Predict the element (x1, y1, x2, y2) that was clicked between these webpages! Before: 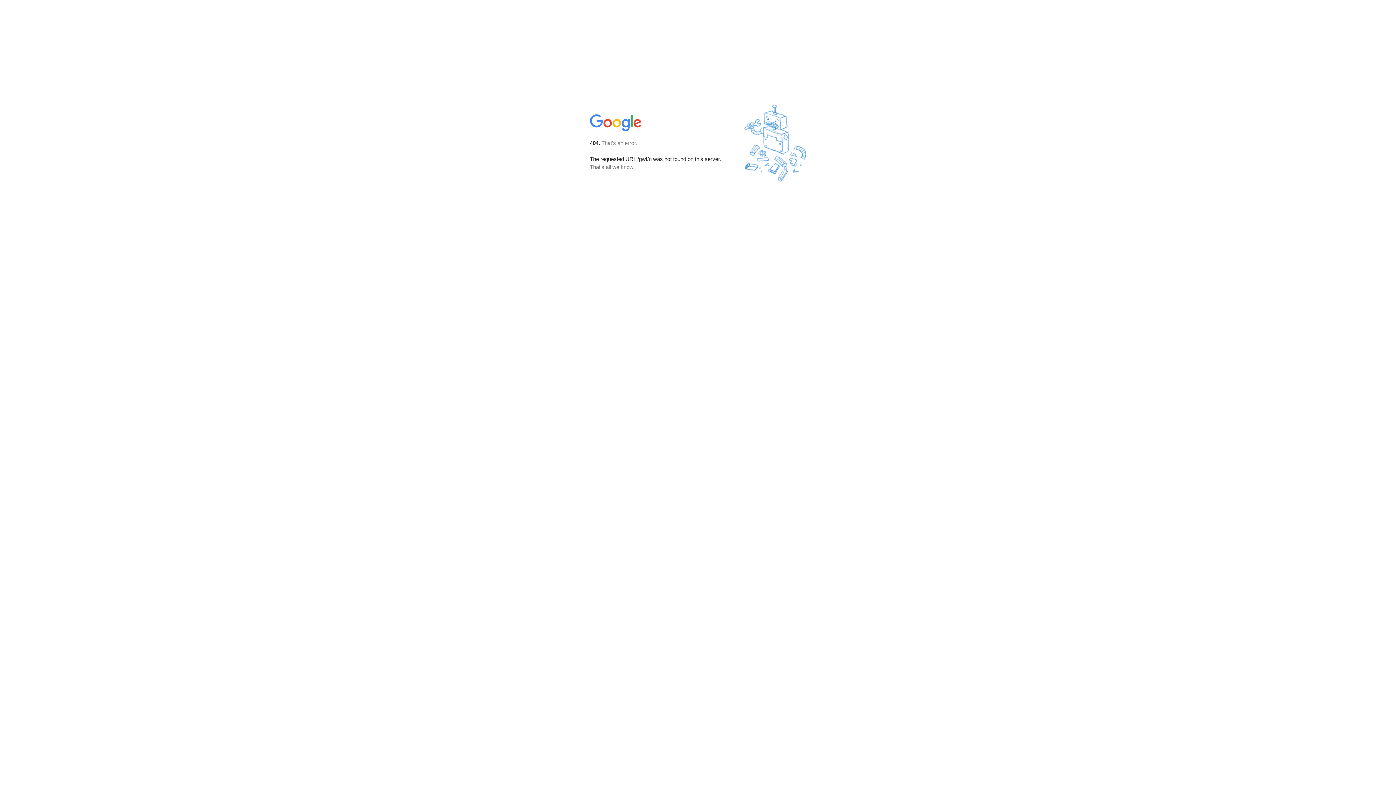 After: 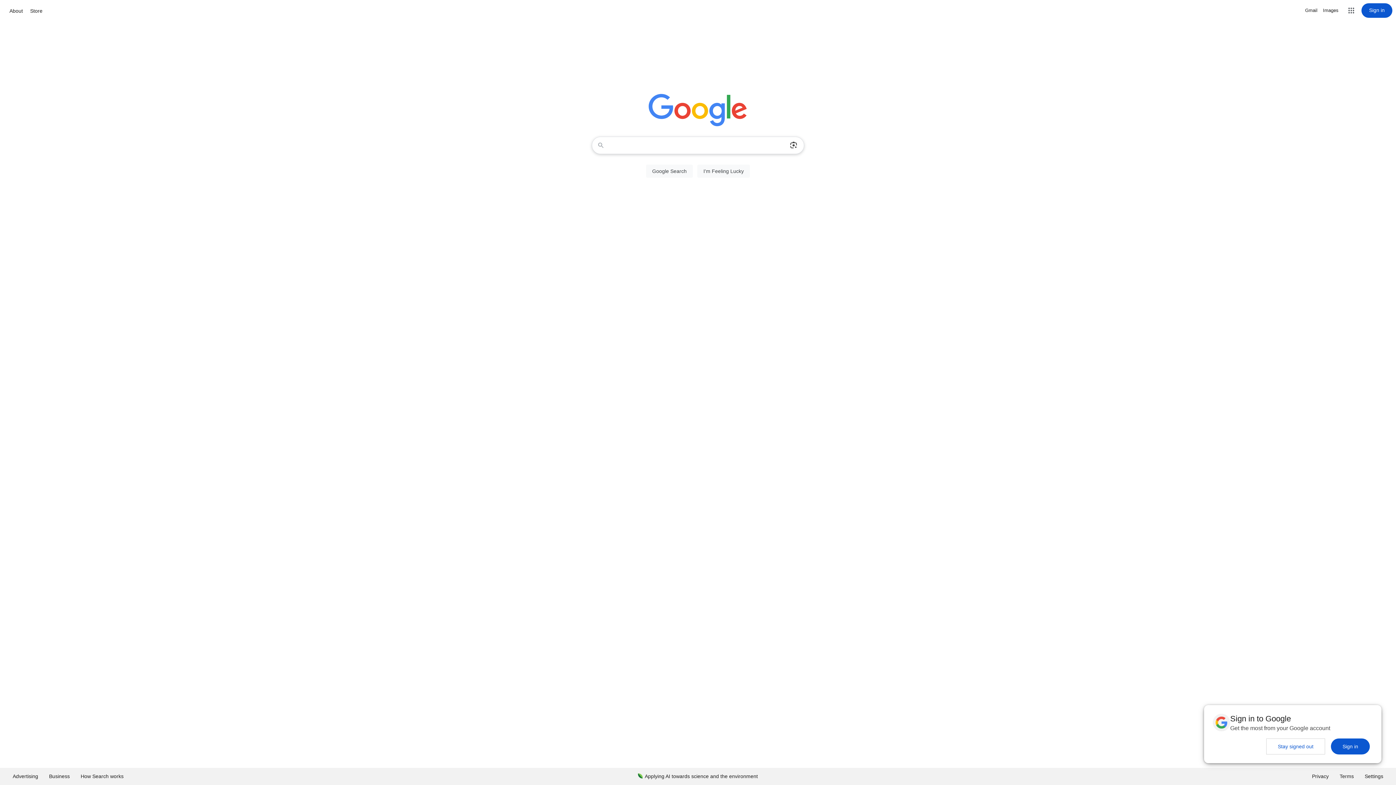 Action: bbox: (590, 127, 642, 134)